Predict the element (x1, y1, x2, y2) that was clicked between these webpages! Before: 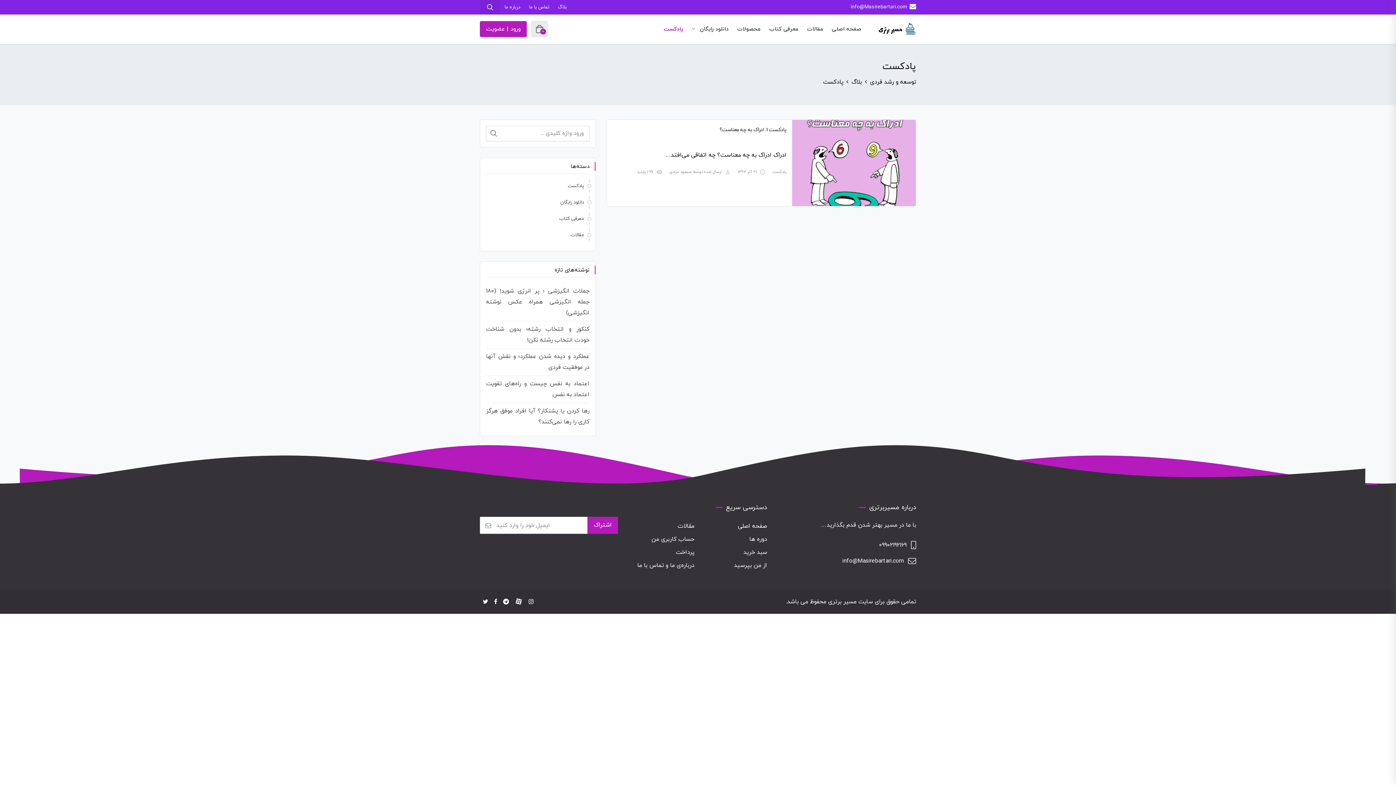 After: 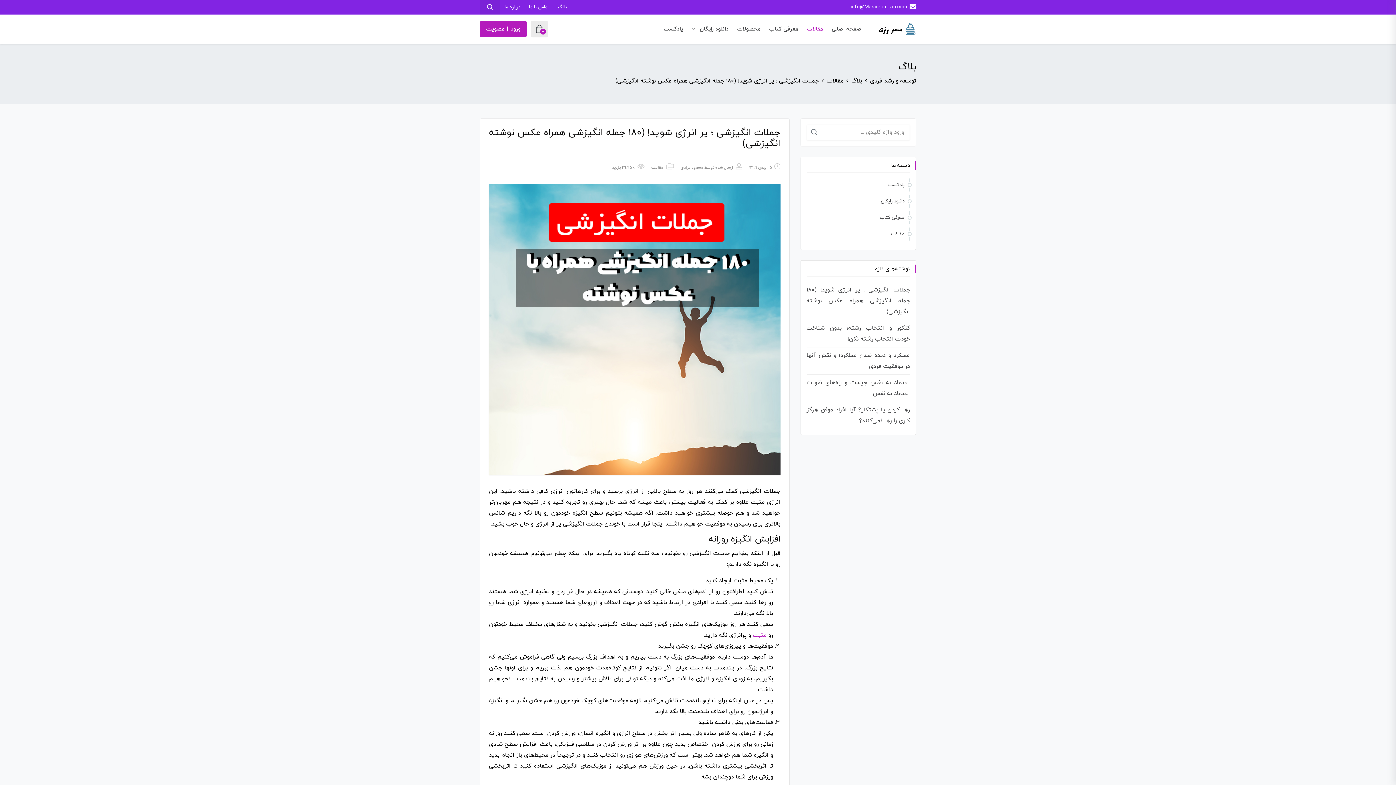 Action: label: جملات انگیزشی ؛ پر انرژی شوید! (180 جمله انگیزشی همراه عکس نوشته انگیزشی) bbox: (486, 287, 589, 317)